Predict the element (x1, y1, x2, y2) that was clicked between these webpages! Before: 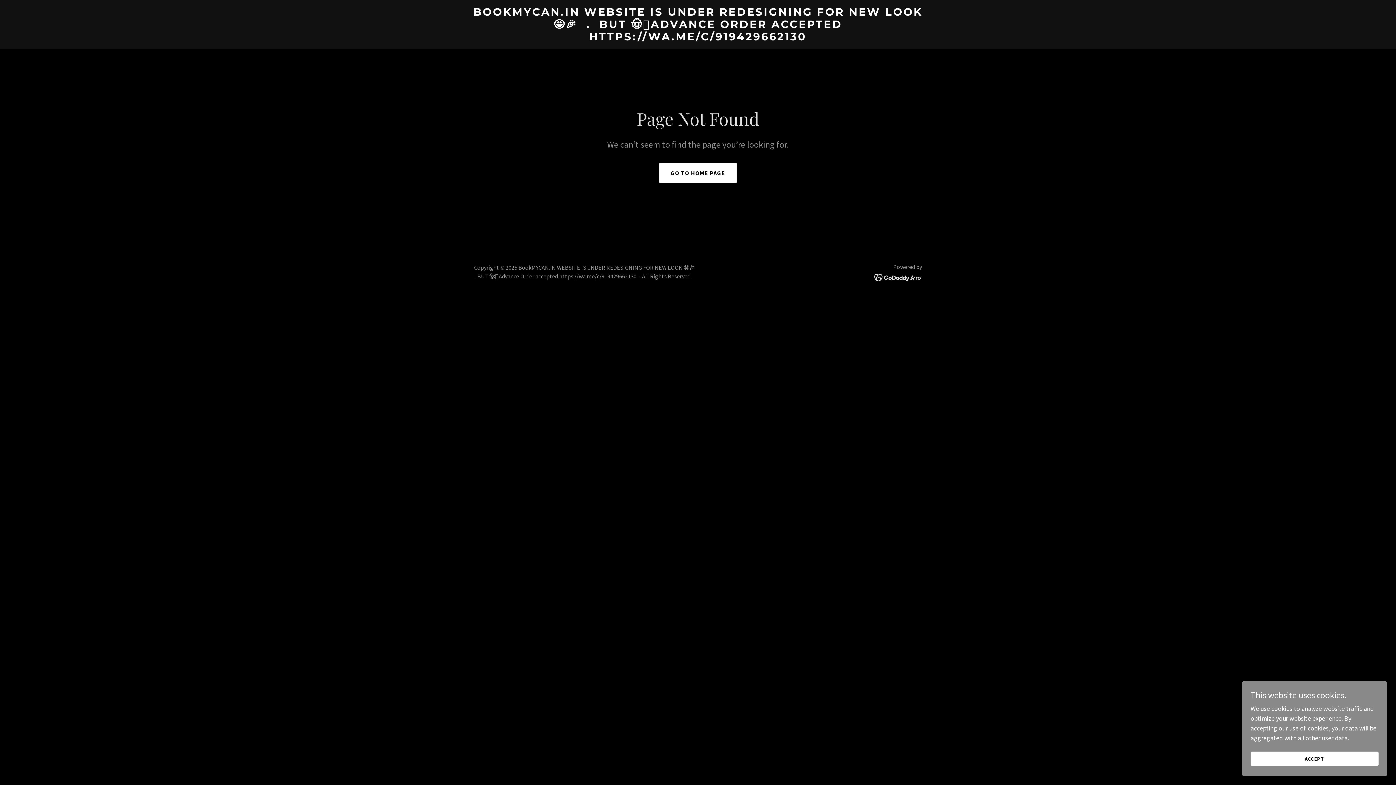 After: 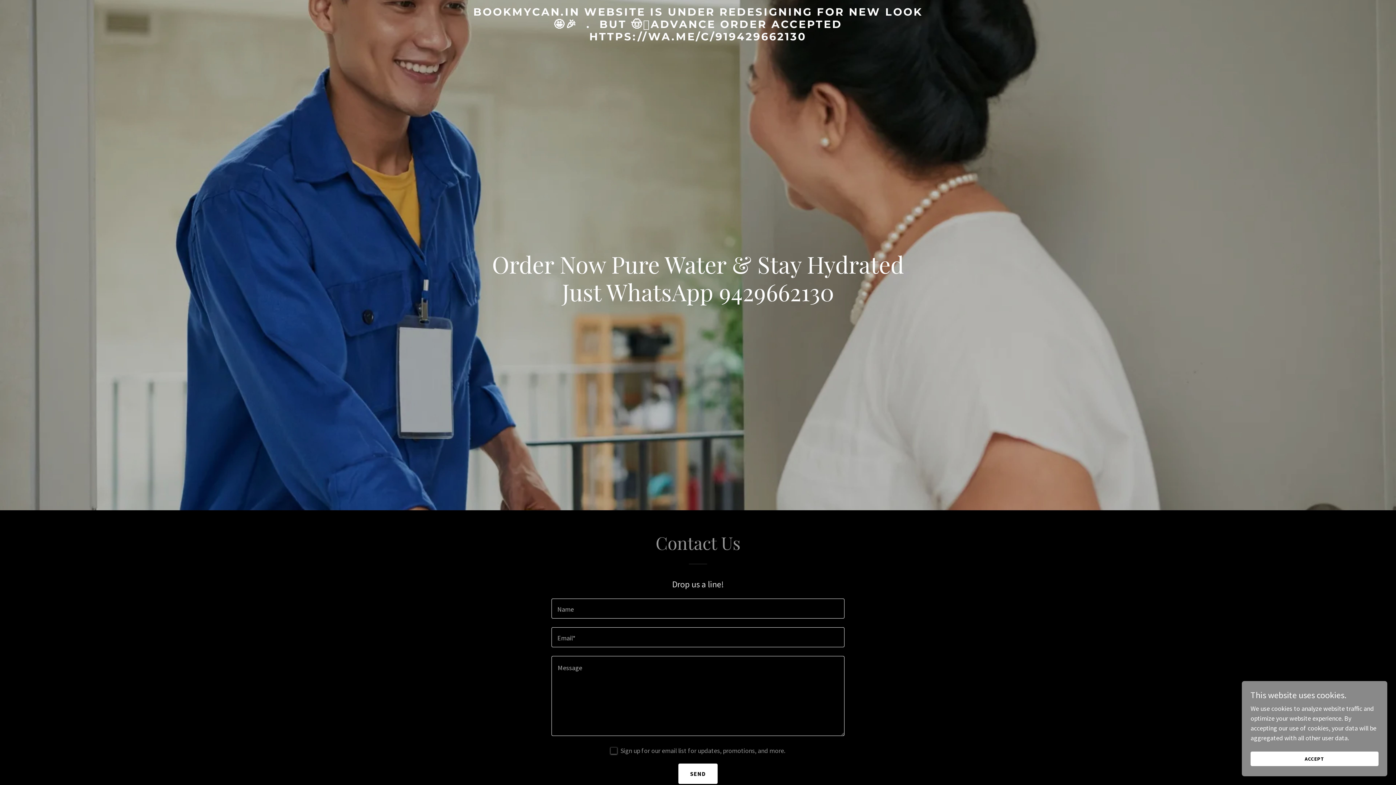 Action: label: GO TO HOME PAGE bbox: (659, 162, 737, 183)